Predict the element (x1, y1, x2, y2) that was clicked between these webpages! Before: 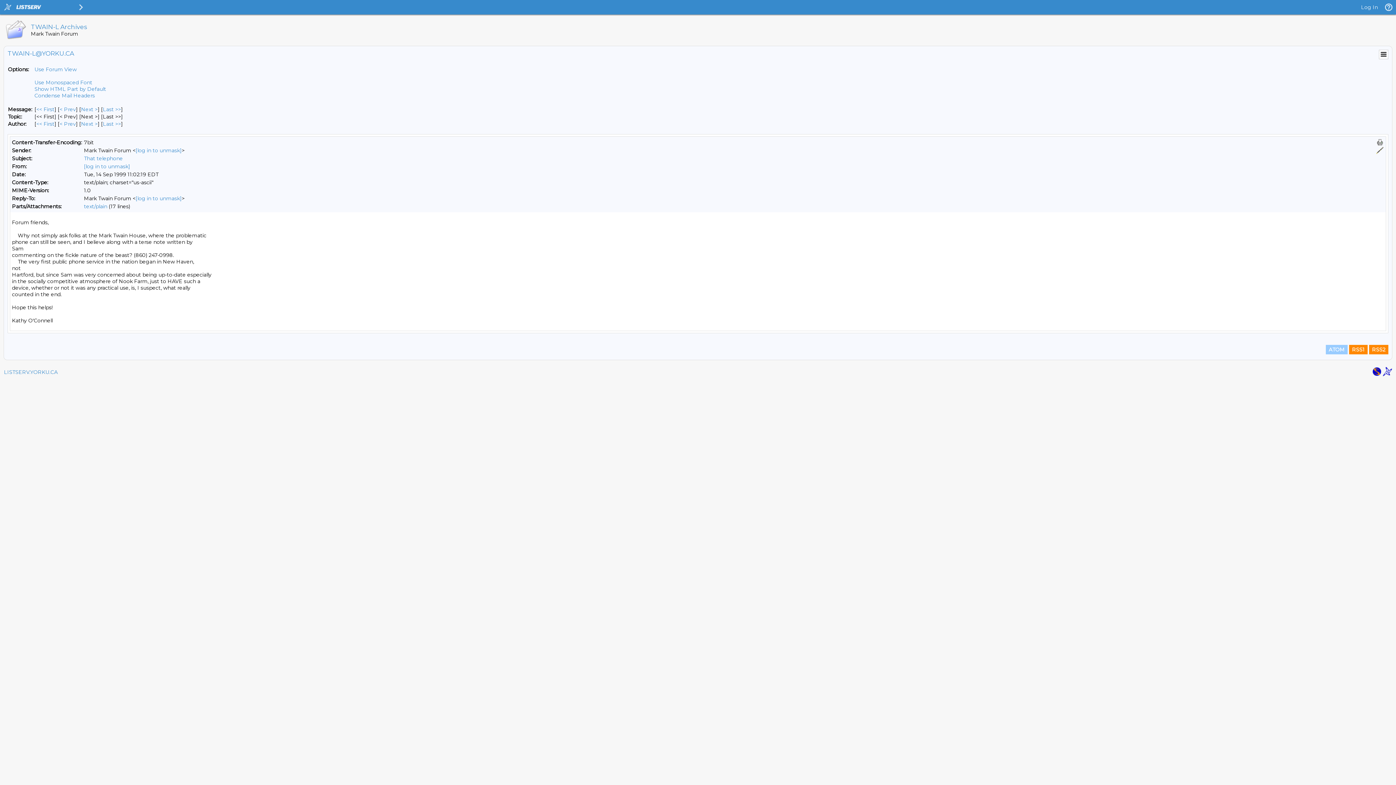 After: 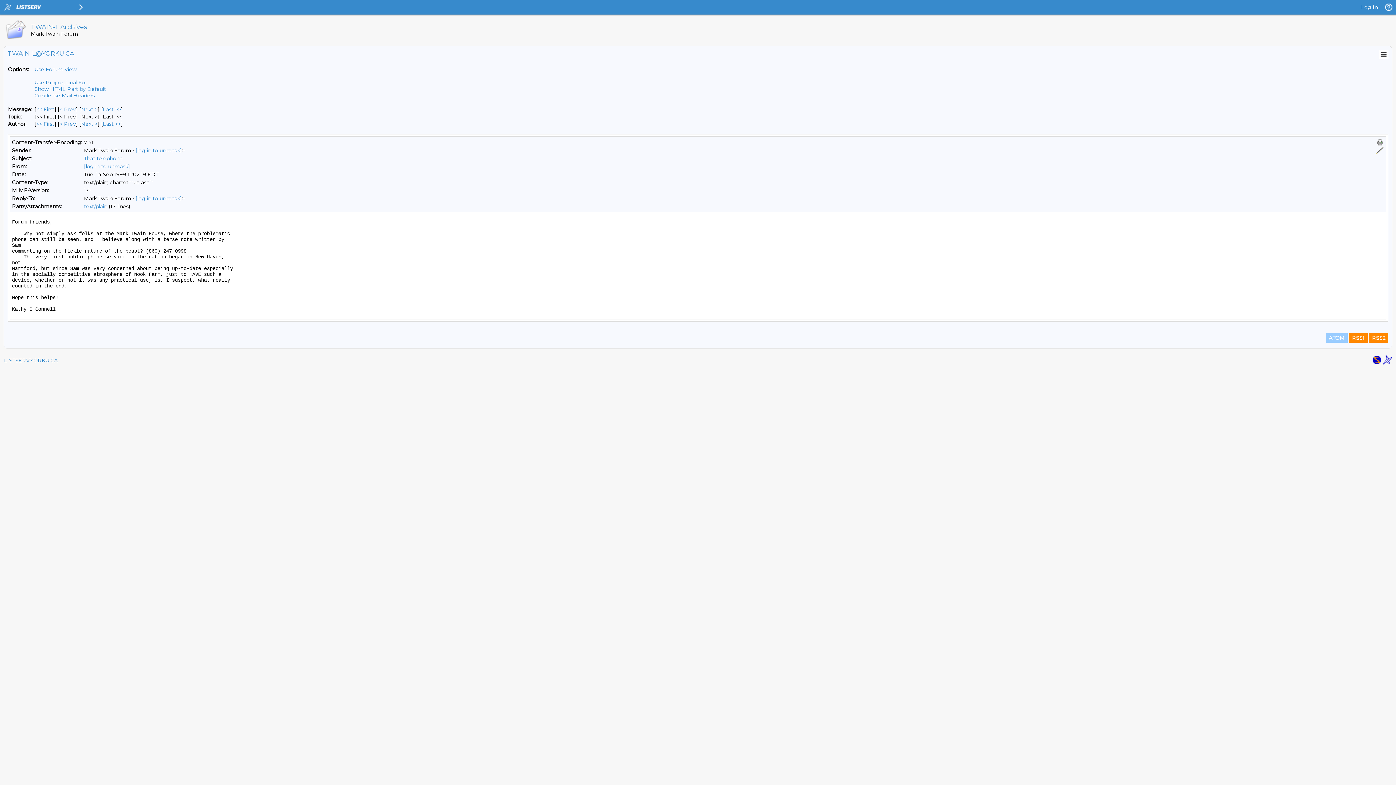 Action: bbox: (34, 79, 92, 85) label: Use Monospaced Font